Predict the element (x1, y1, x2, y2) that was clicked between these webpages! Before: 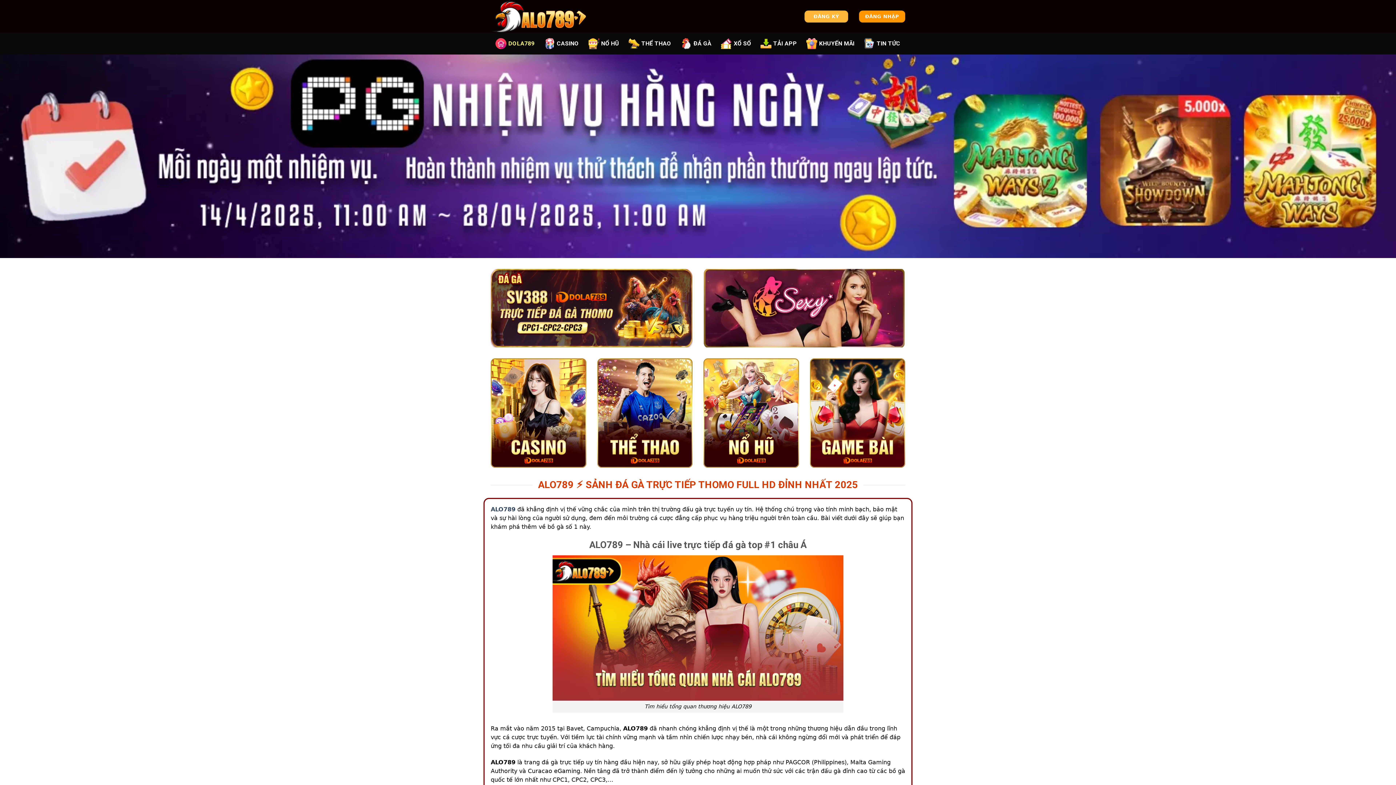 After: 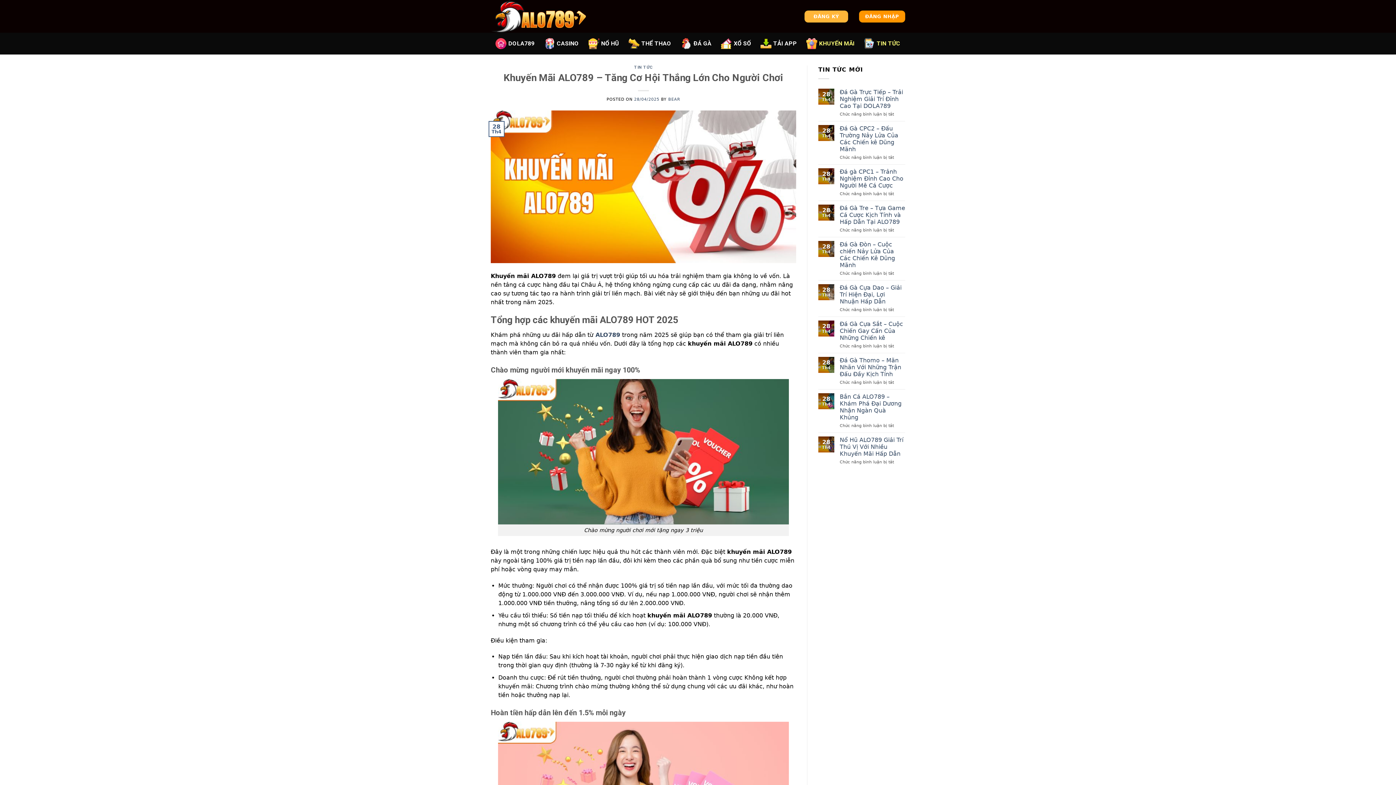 Action: label: KHUYẾN MÃI bbox: (806, 34, 854, 52)